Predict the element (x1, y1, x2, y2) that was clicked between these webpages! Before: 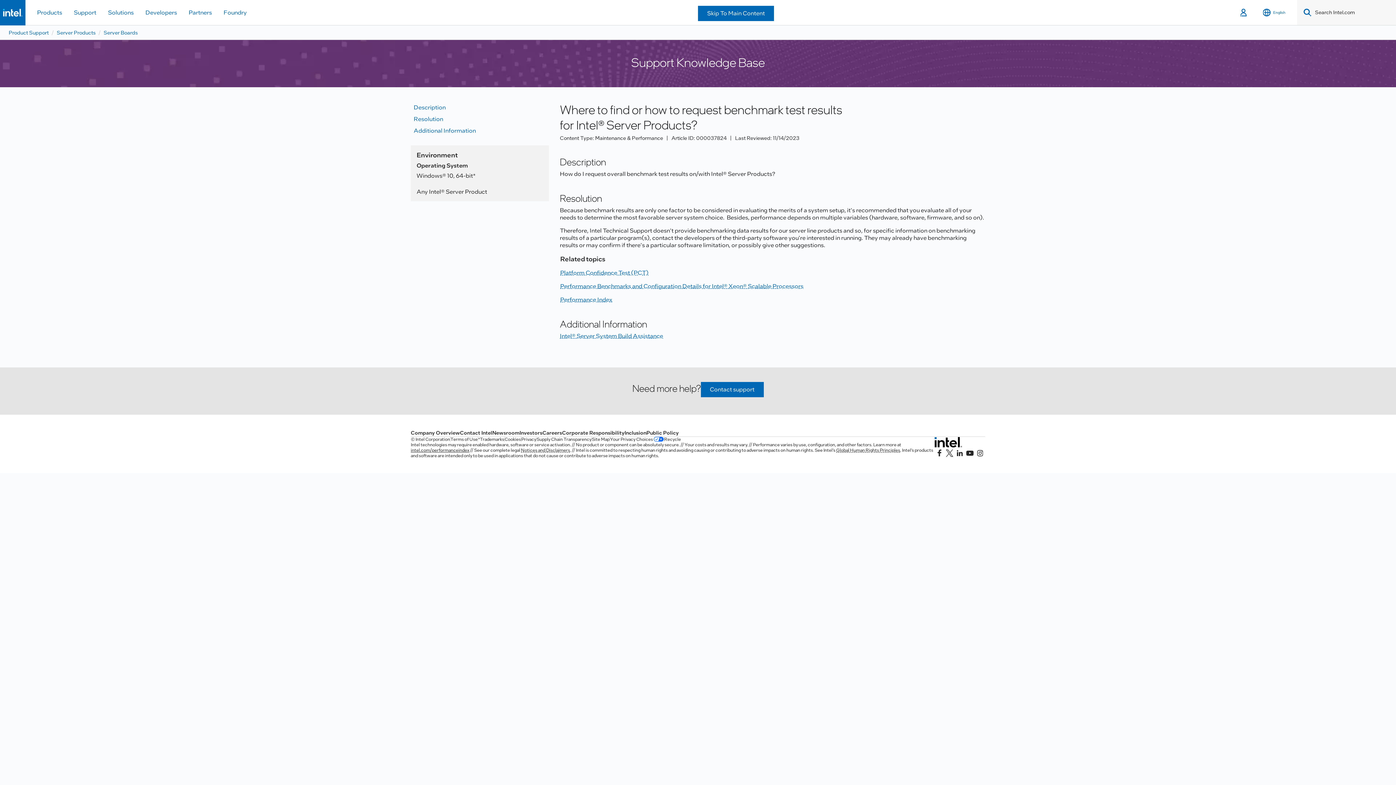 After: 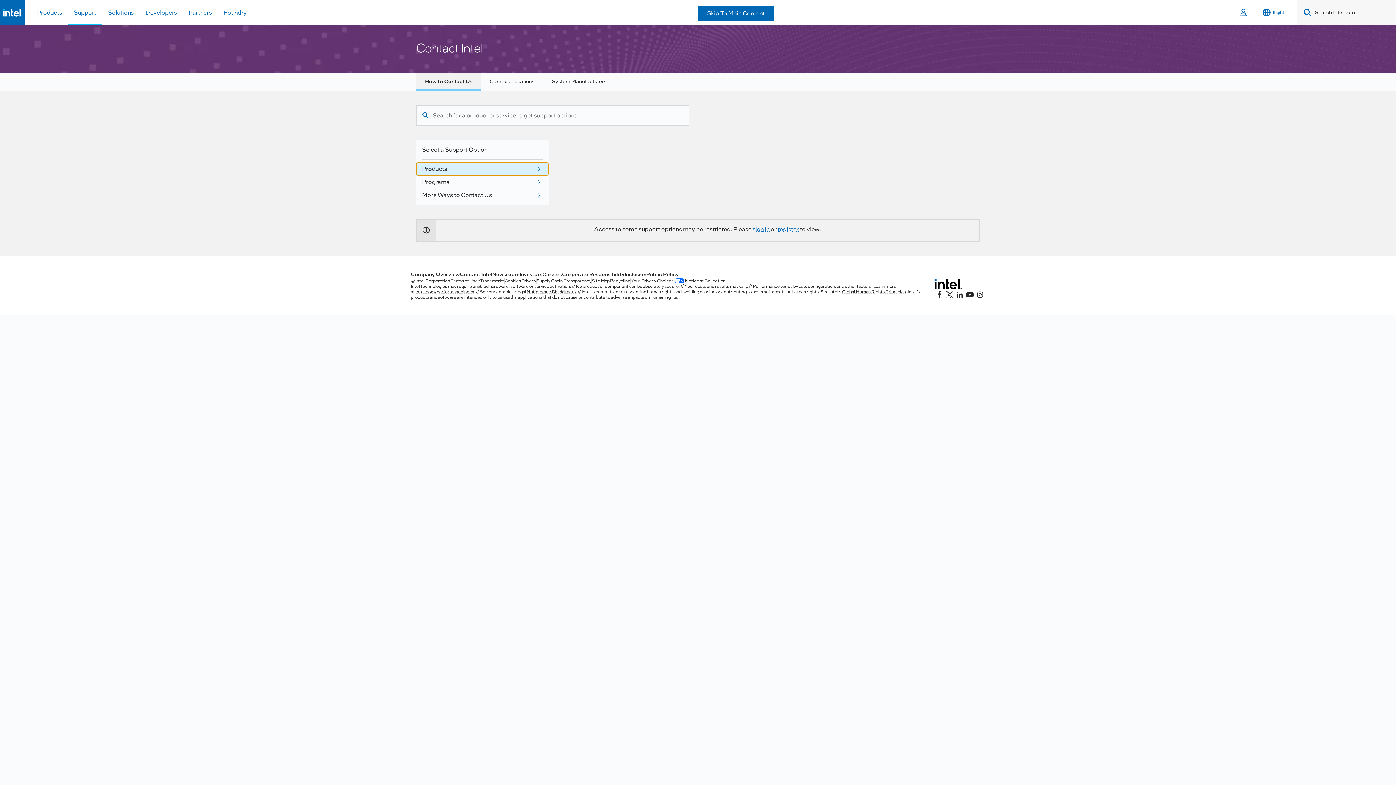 Action: label: Contact Intel bbox: (460, 429, 492, 436)